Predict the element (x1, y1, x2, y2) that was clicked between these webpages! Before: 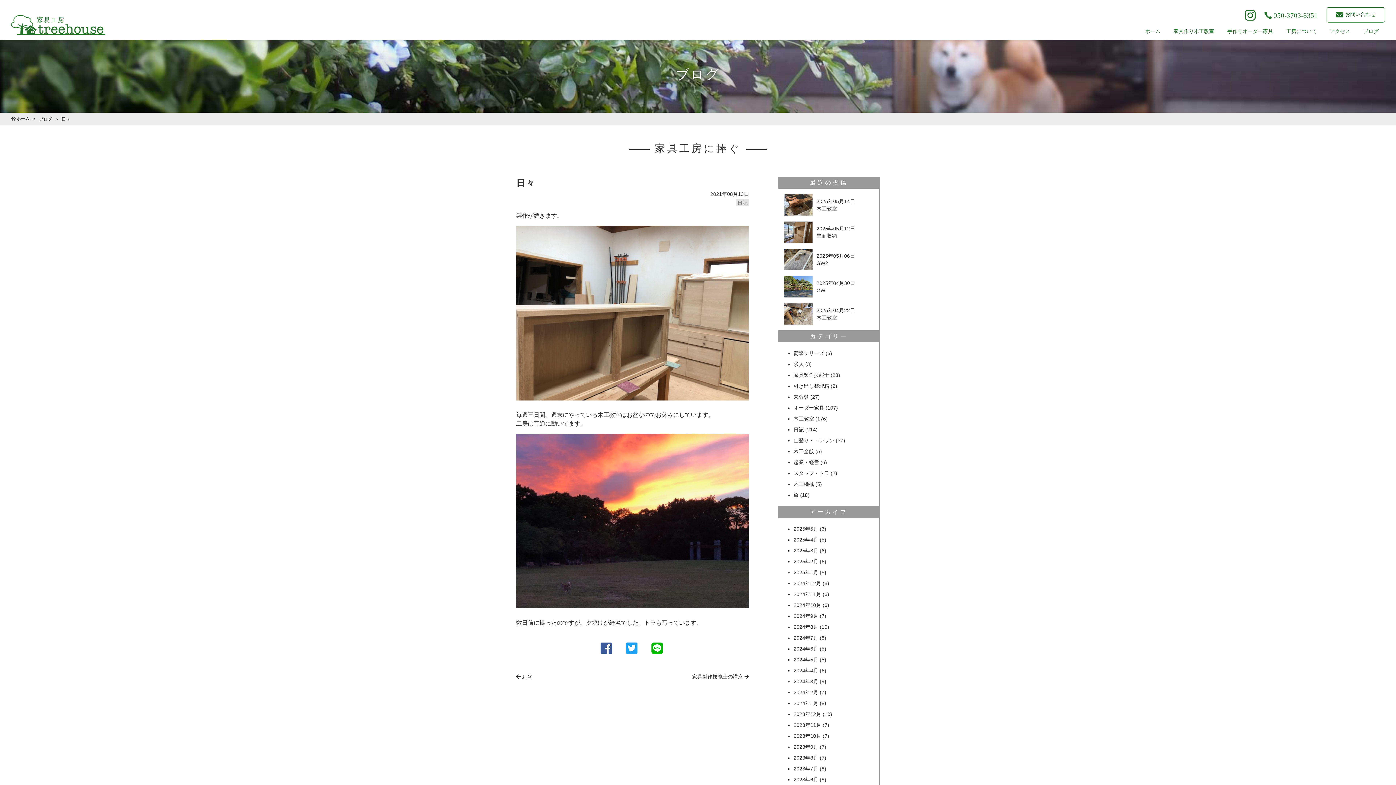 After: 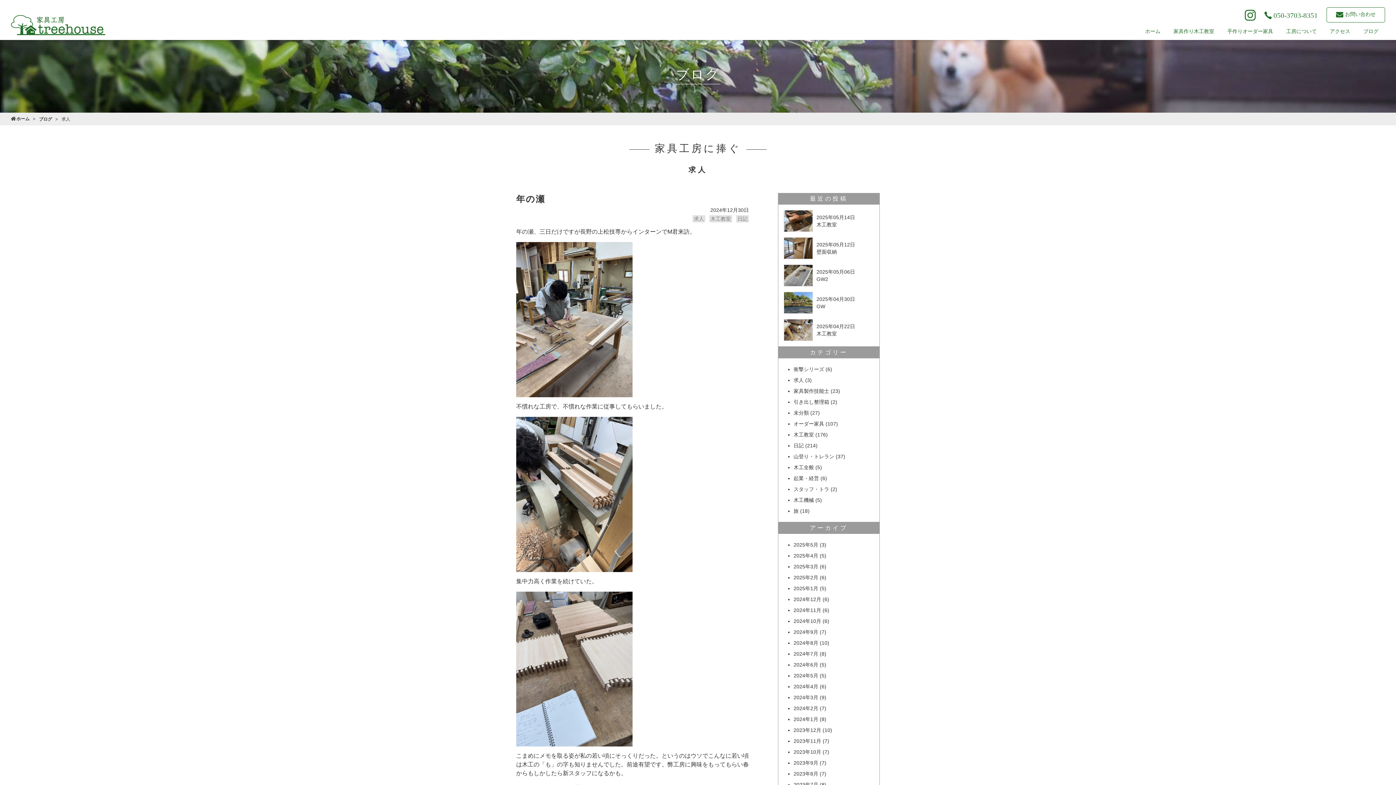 Action: bbox: (793, 359, 804, 369) label: 求人